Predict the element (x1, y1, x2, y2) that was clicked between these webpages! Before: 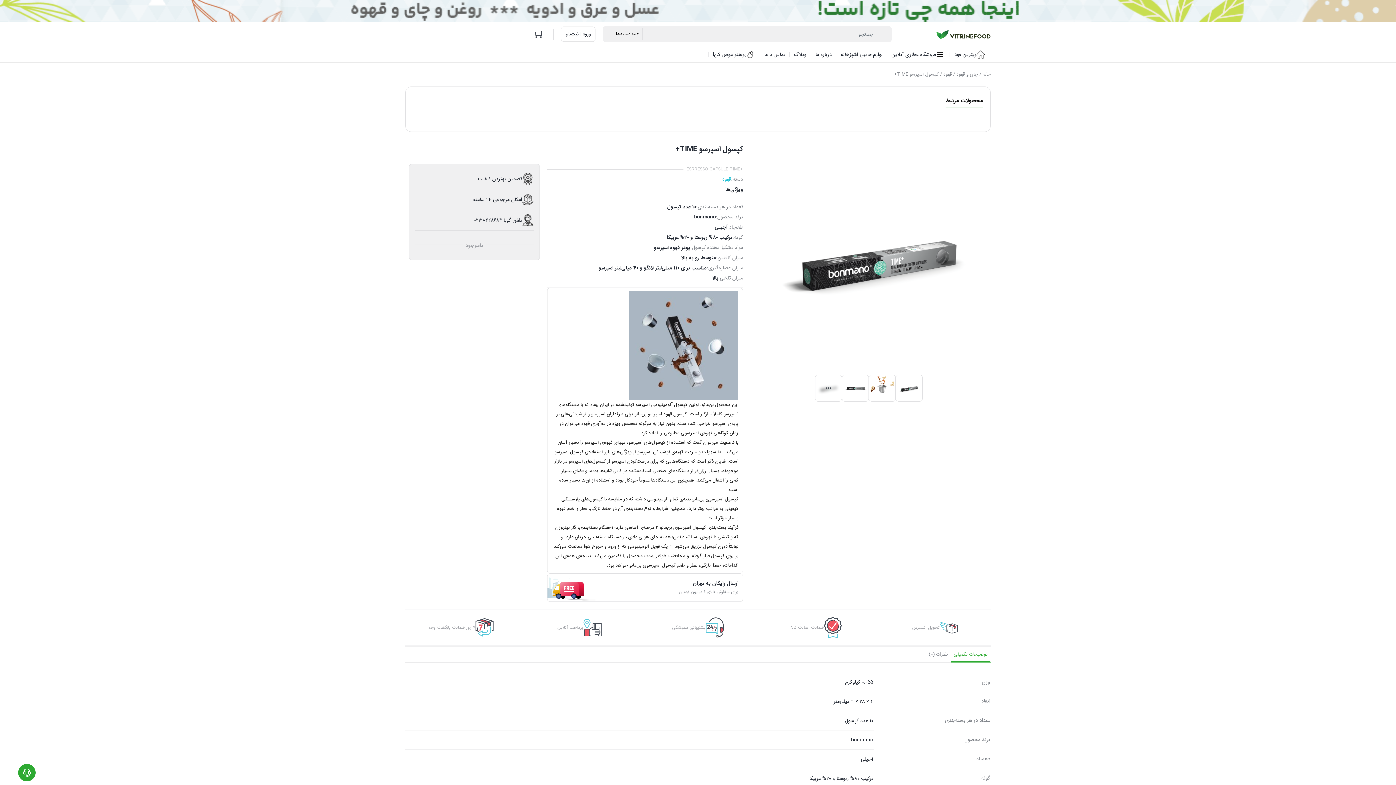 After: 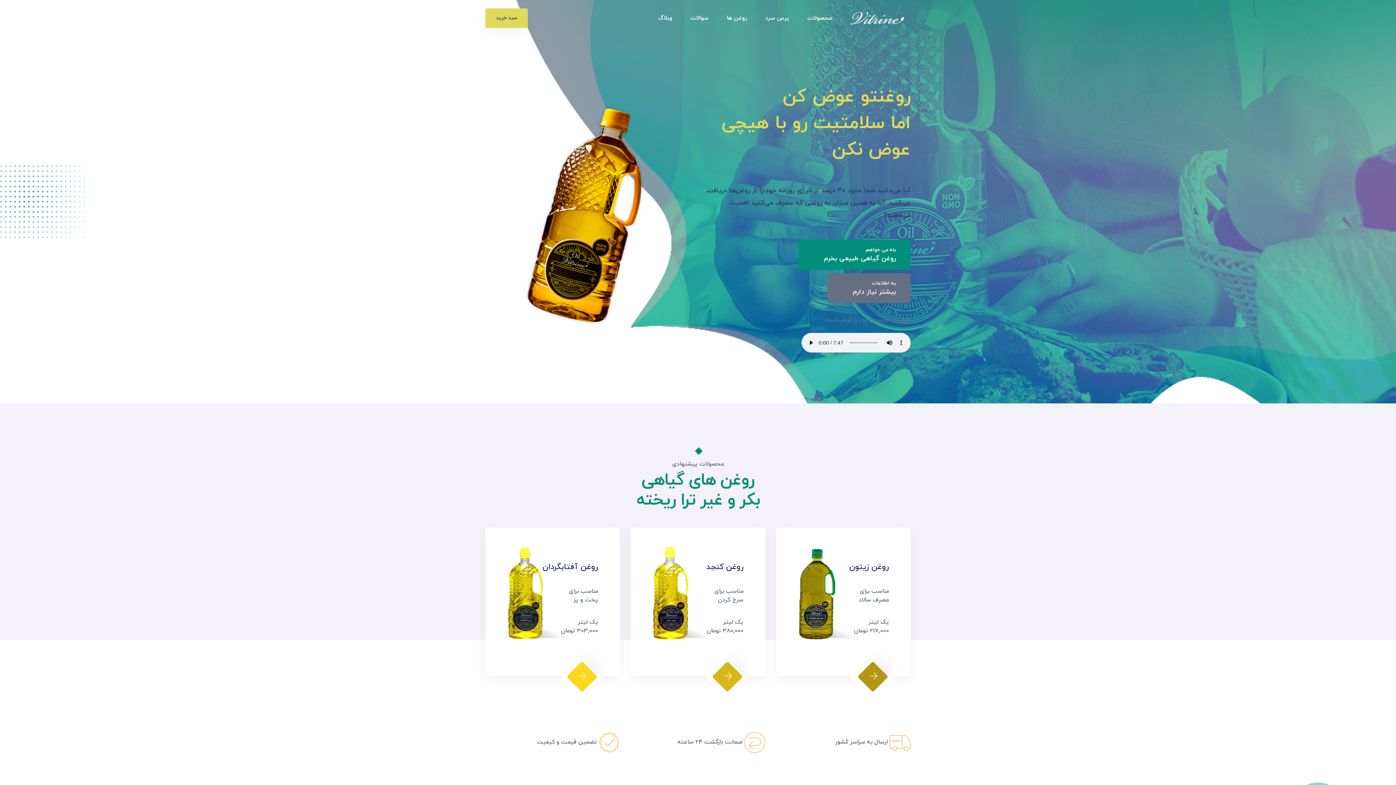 Action: label: روغنتو عوض کن! bbox: (708, 46, 760, 62)